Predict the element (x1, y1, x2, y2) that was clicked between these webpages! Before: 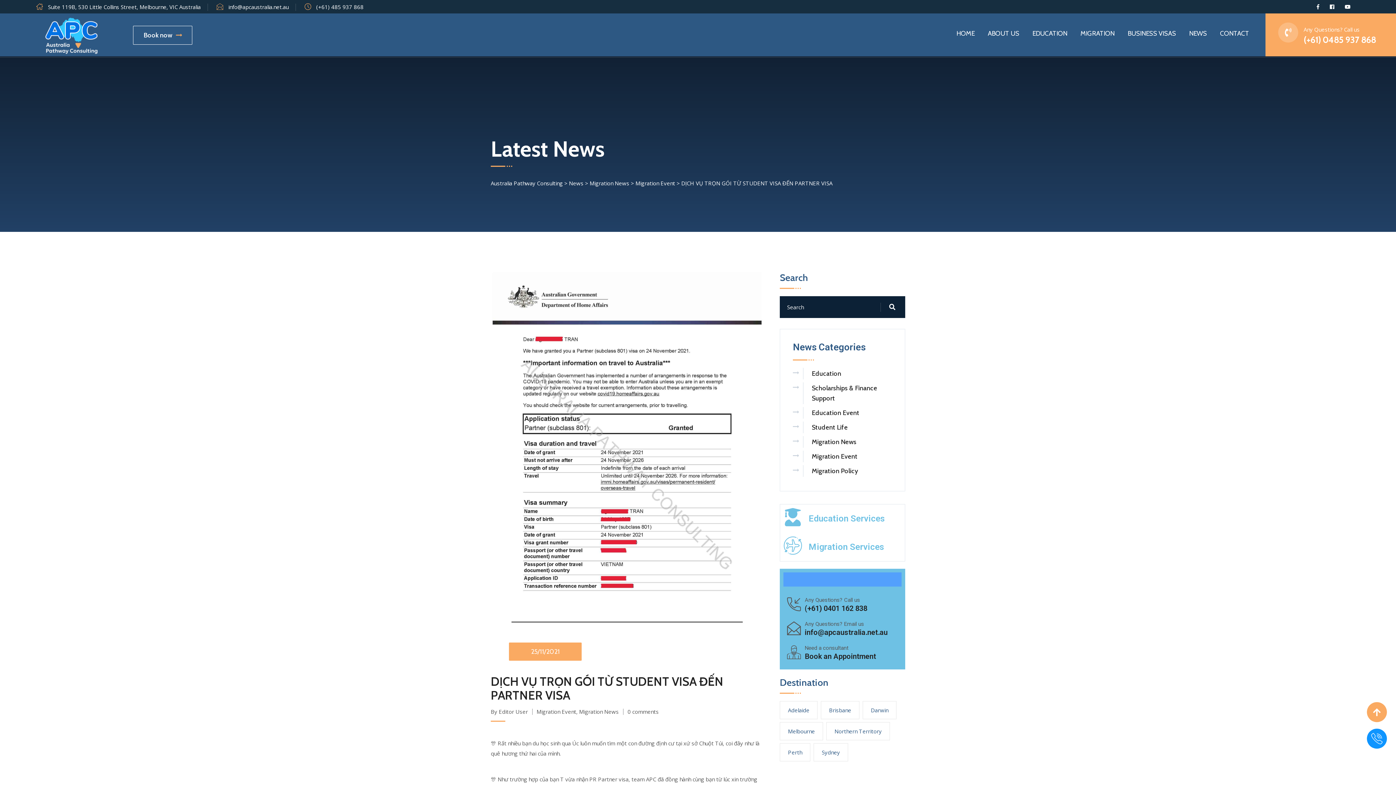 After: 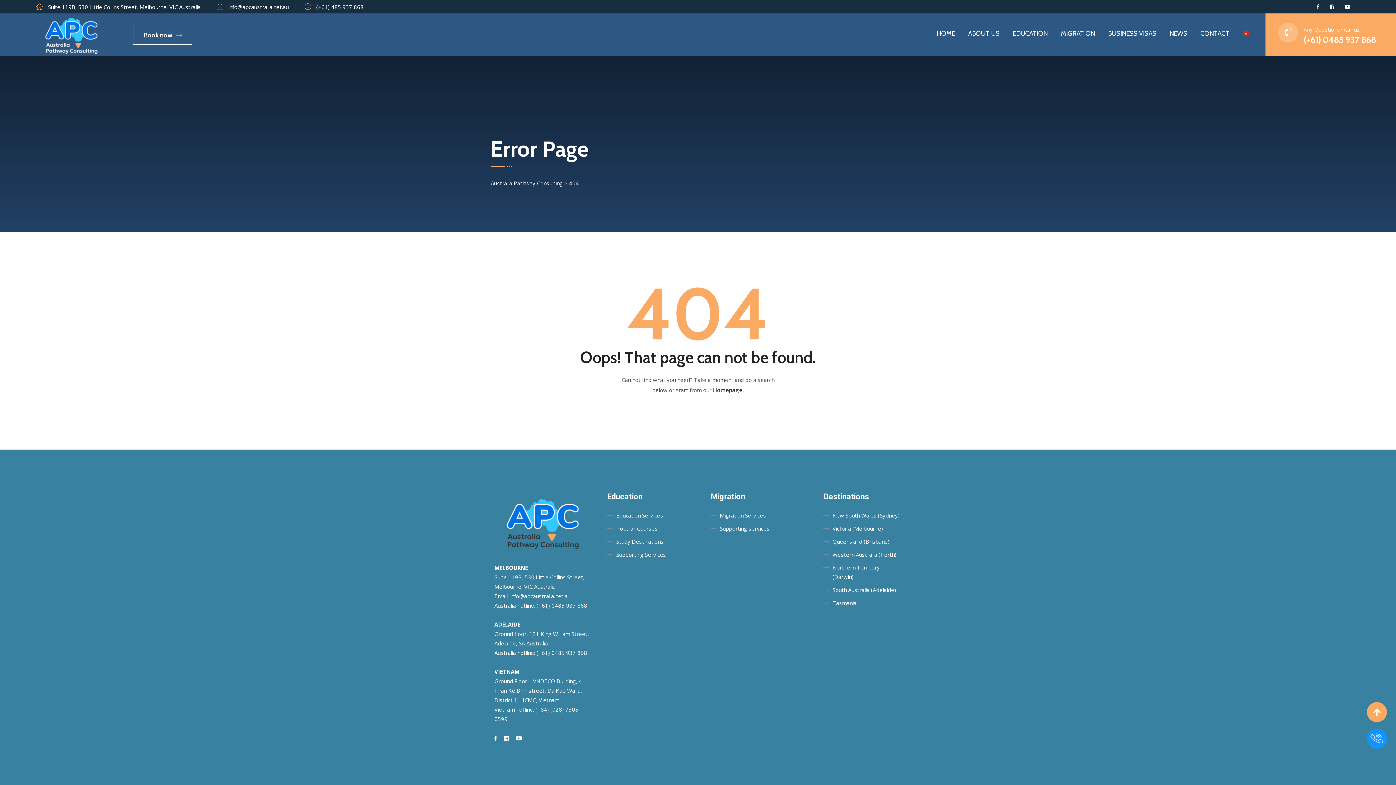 Action: label: Migration Event bbox: (793, 450, 857, 462)